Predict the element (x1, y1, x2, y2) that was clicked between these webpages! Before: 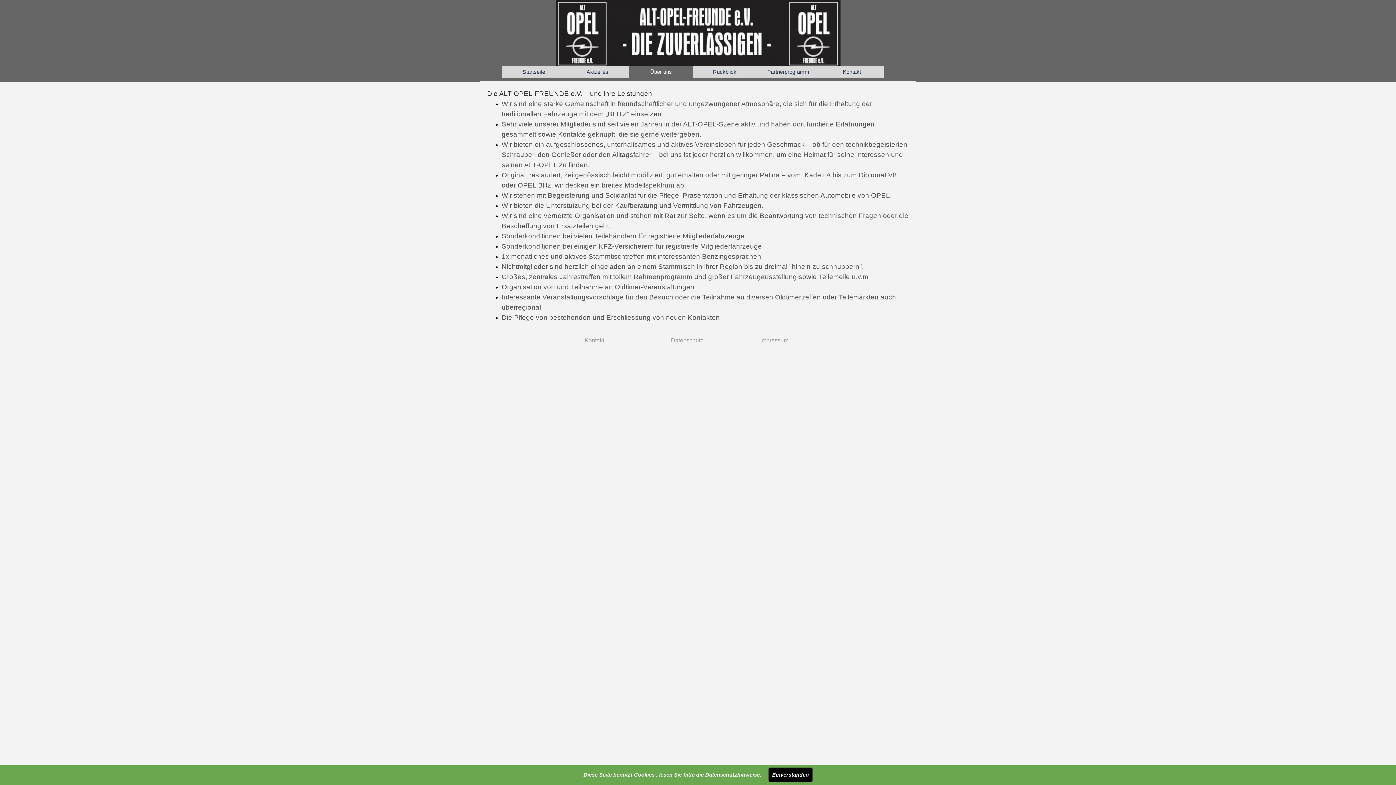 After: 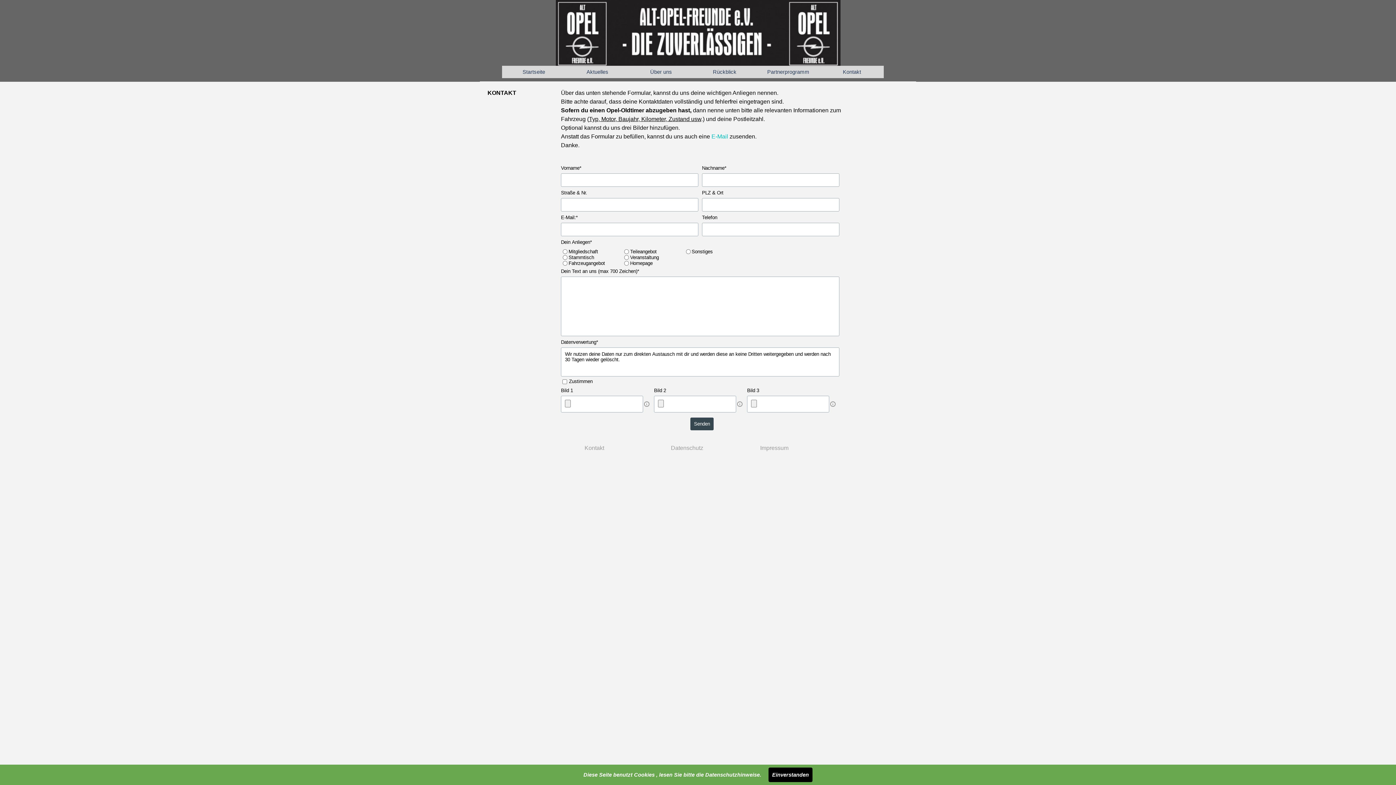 Action: bbox: (584, 337, 604, 343) label: Kontakt